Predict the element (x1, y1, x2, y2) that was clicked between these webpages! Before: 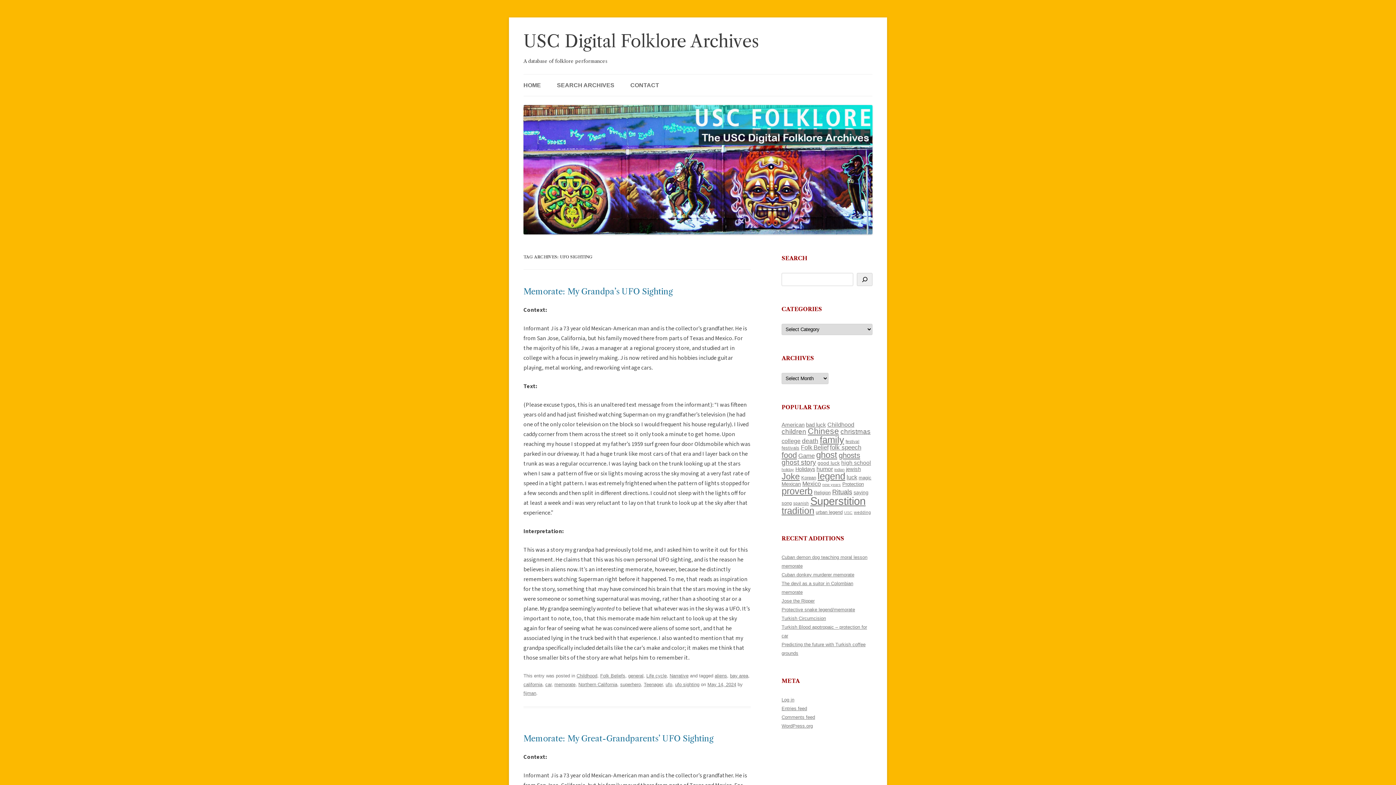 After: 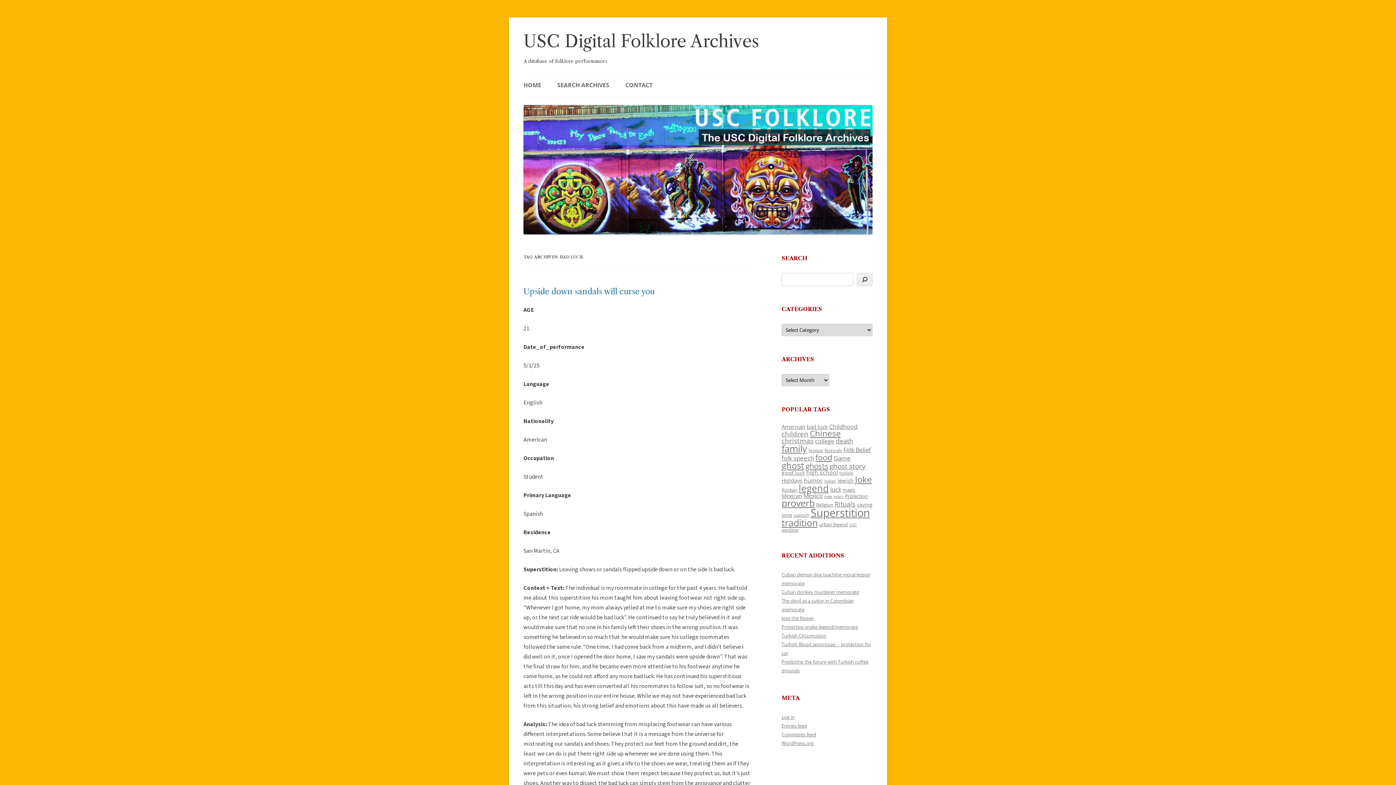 Action: label: bad luck (139 items) bbox: (806, 422, 826, 427)